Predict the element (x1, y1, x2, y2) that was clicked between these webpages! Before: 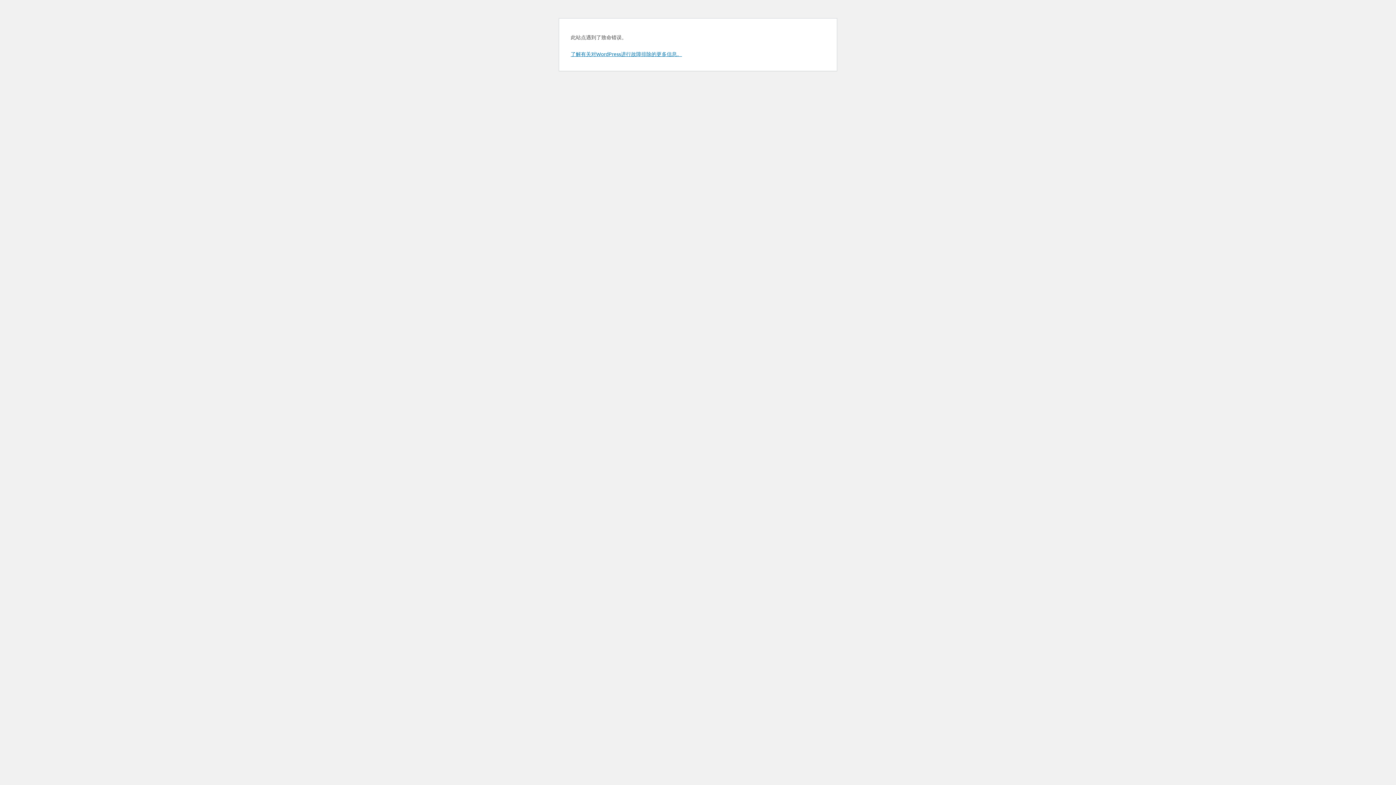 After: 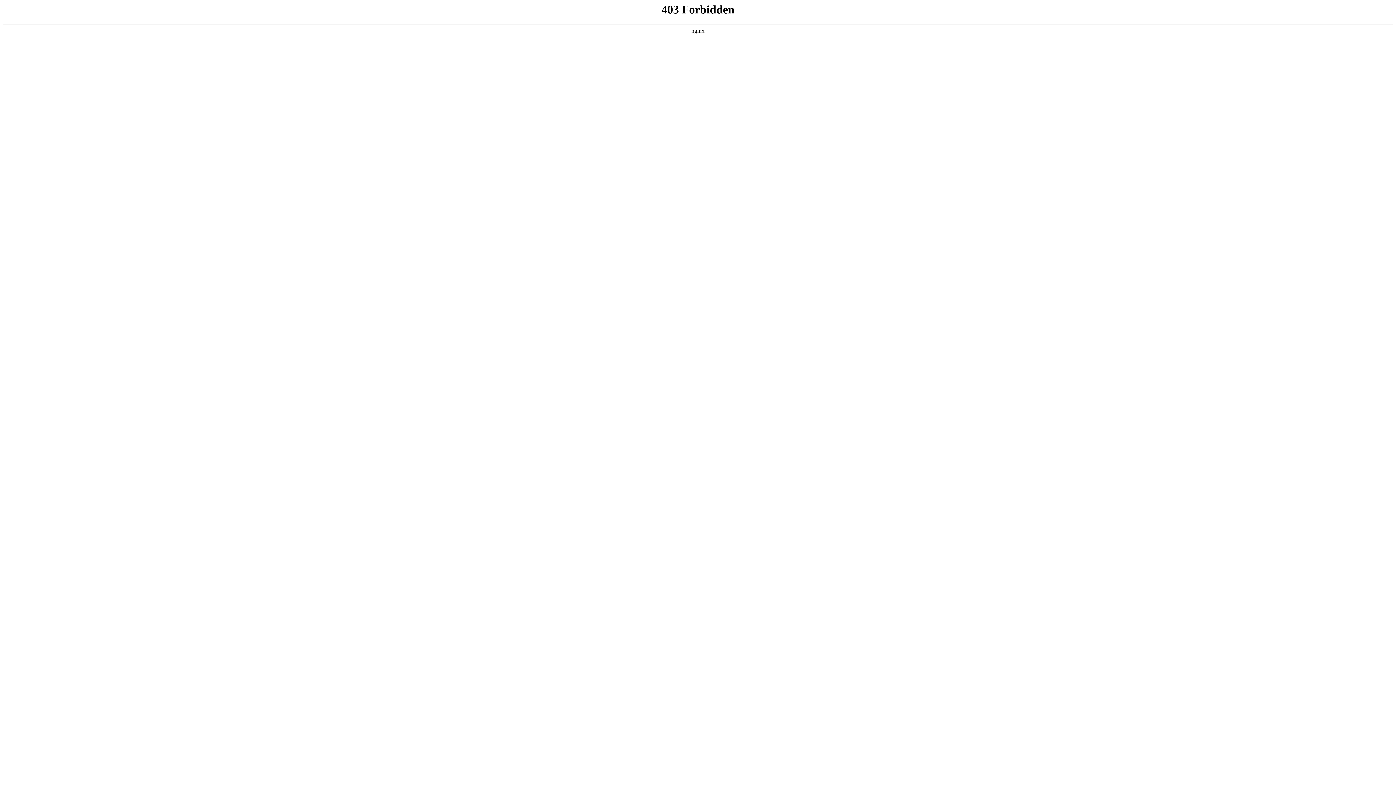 Action: label: 了解有关对WordPress进行故障排除的更多信息。 bbox: (570, 50, 682, 57)